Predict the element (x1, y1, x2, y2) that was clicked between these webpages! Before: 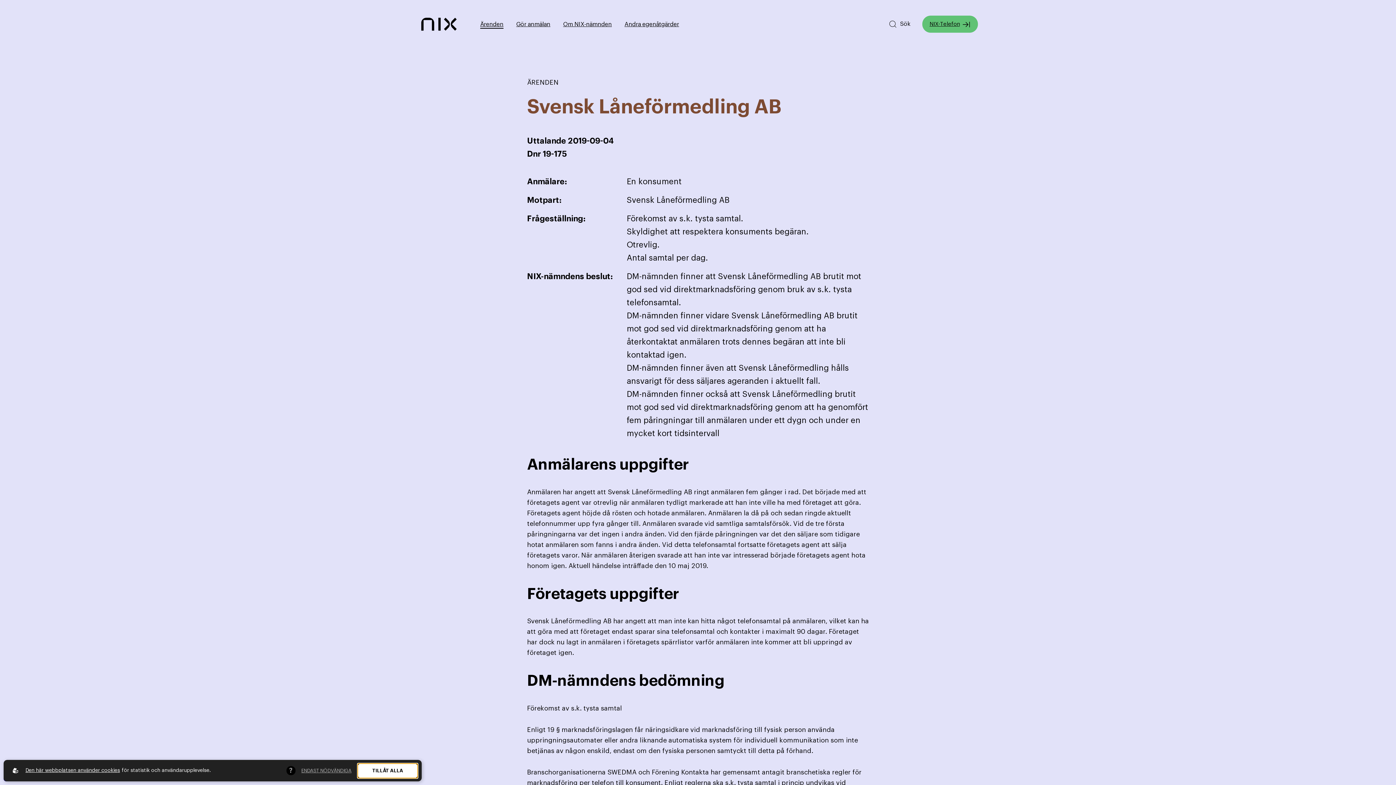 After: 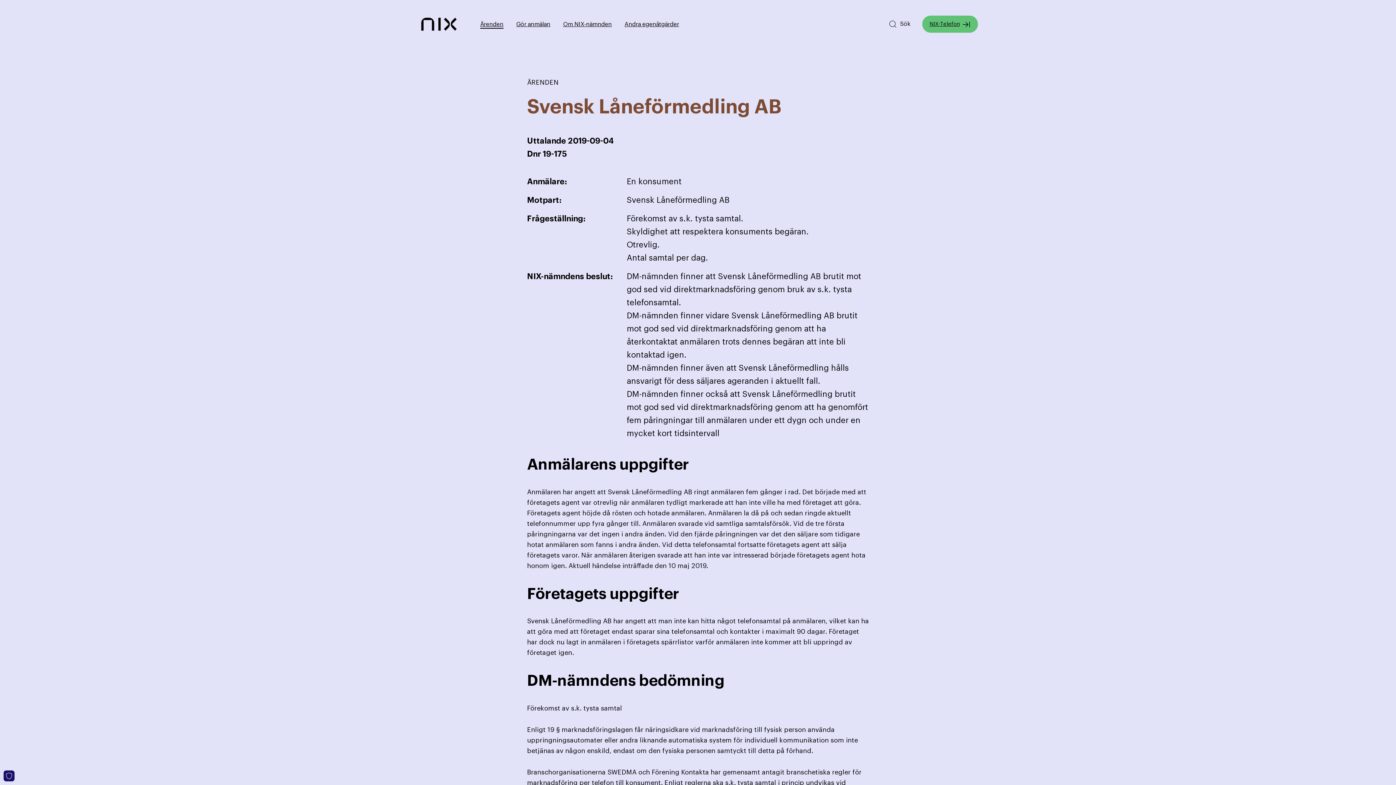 Action: label: TILLÅT ALLA bbox: (357, 763, 418, 778)